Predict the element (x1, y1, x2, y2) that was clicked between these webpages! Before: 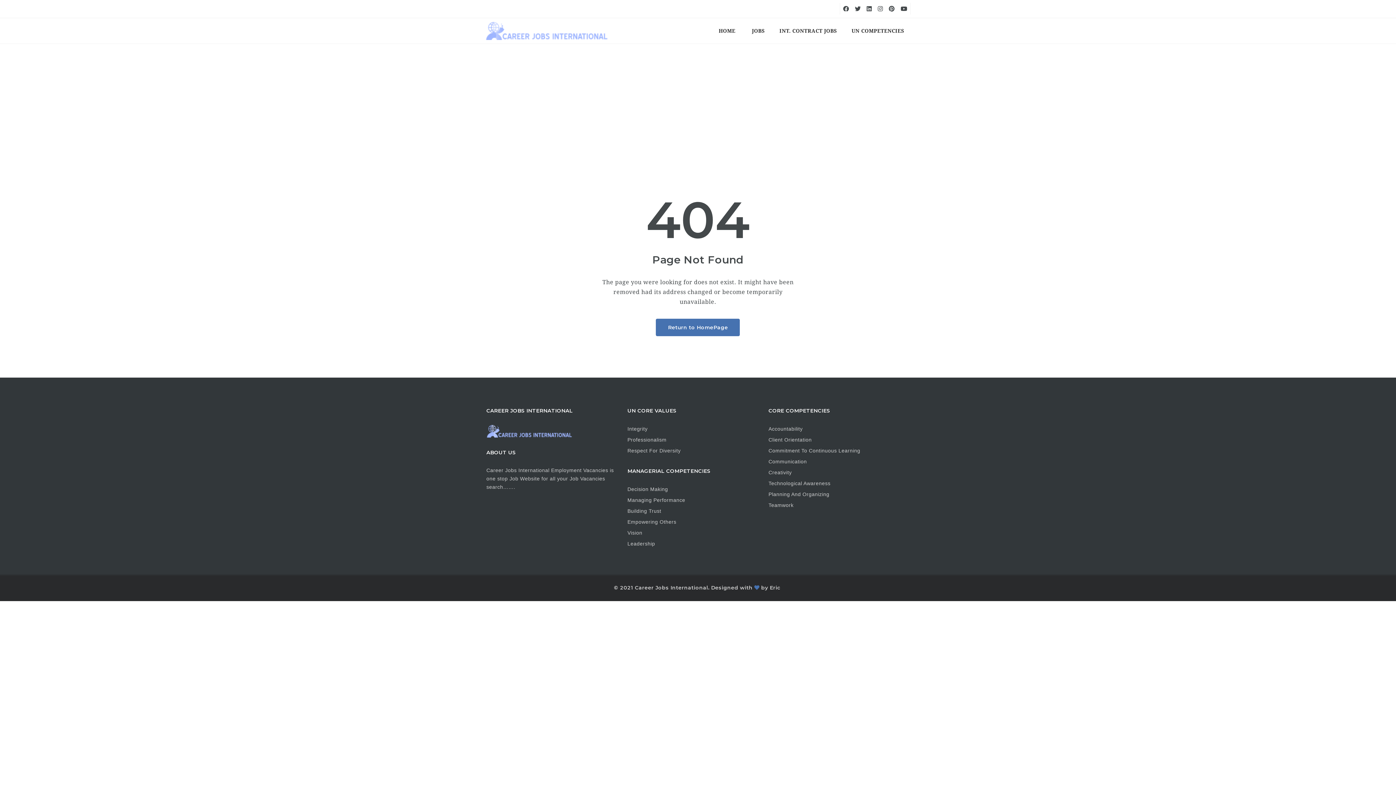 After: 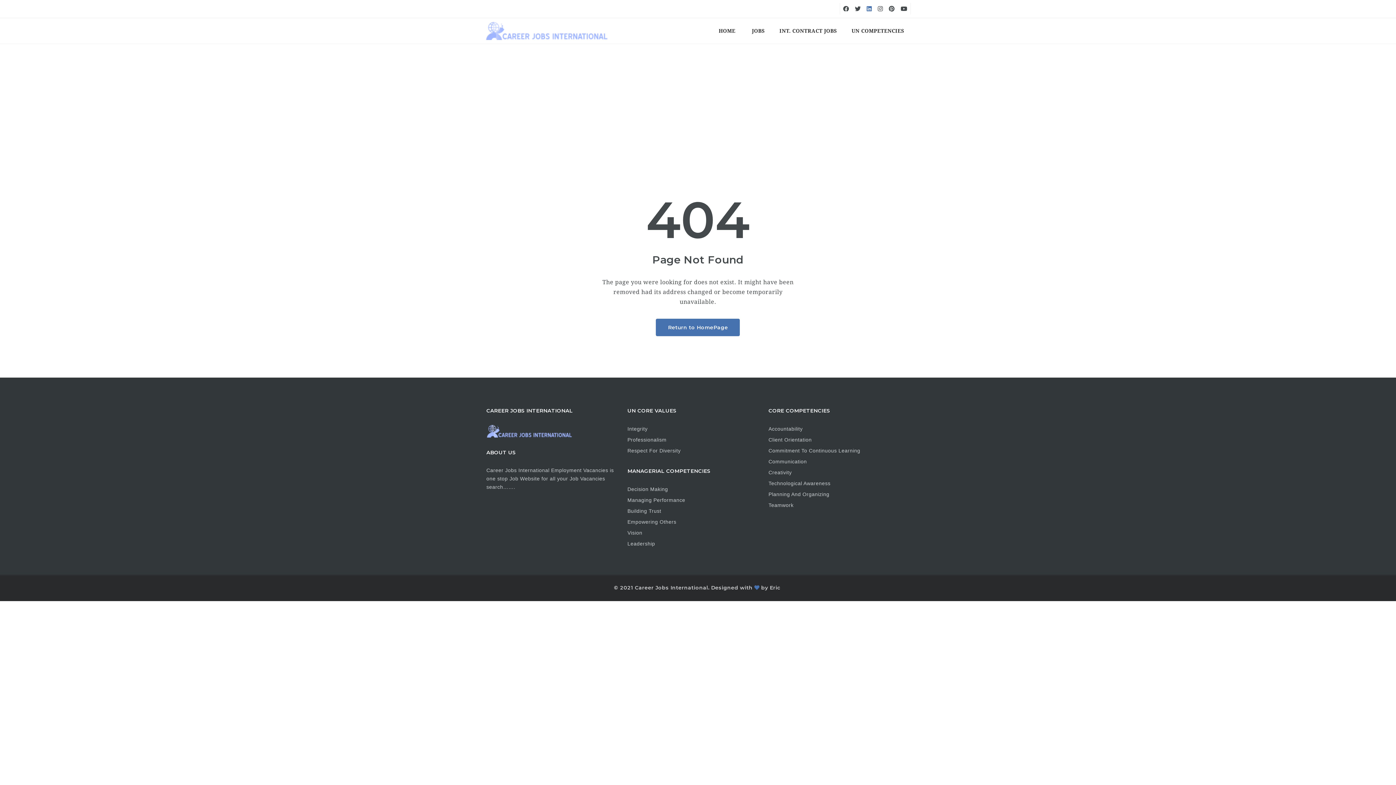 Action: bbox: (864, 2, 875, 14)